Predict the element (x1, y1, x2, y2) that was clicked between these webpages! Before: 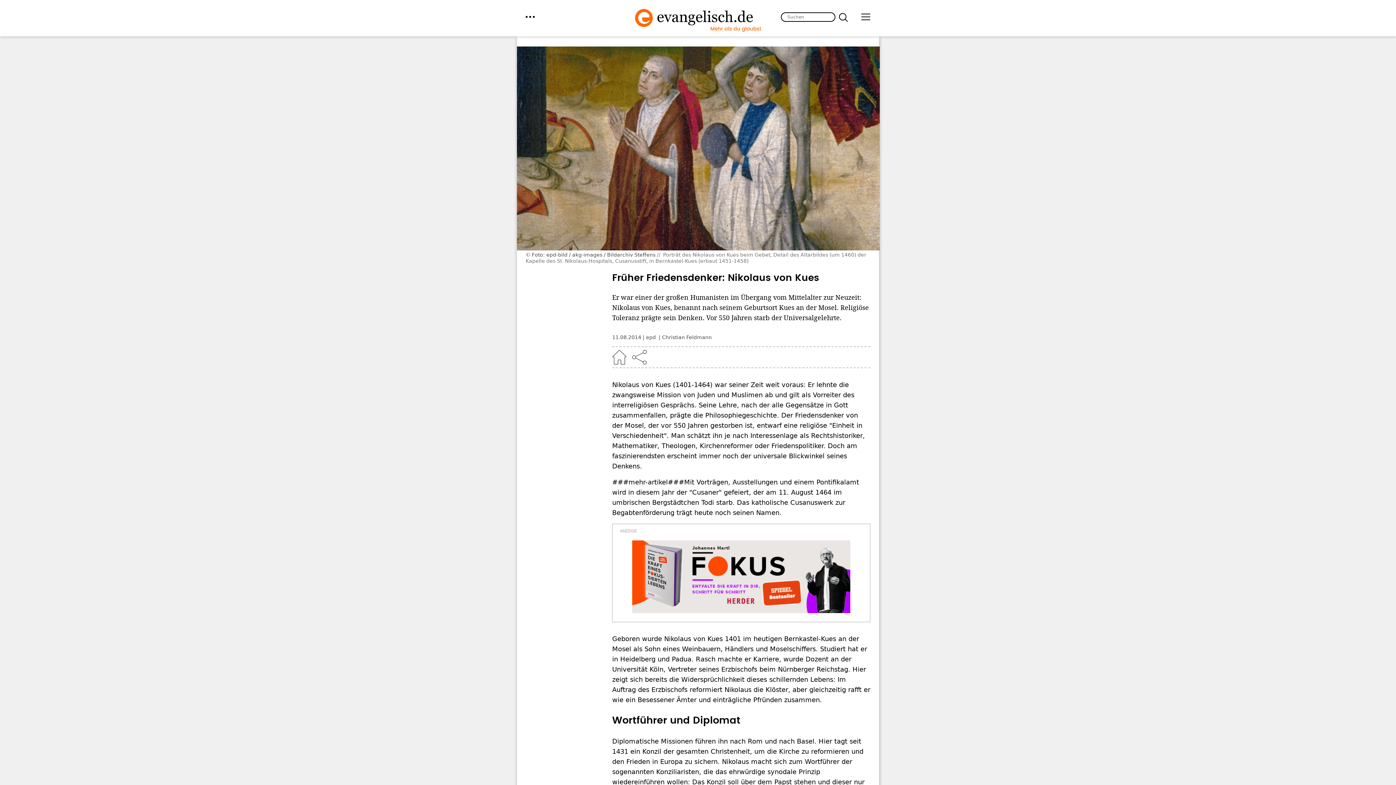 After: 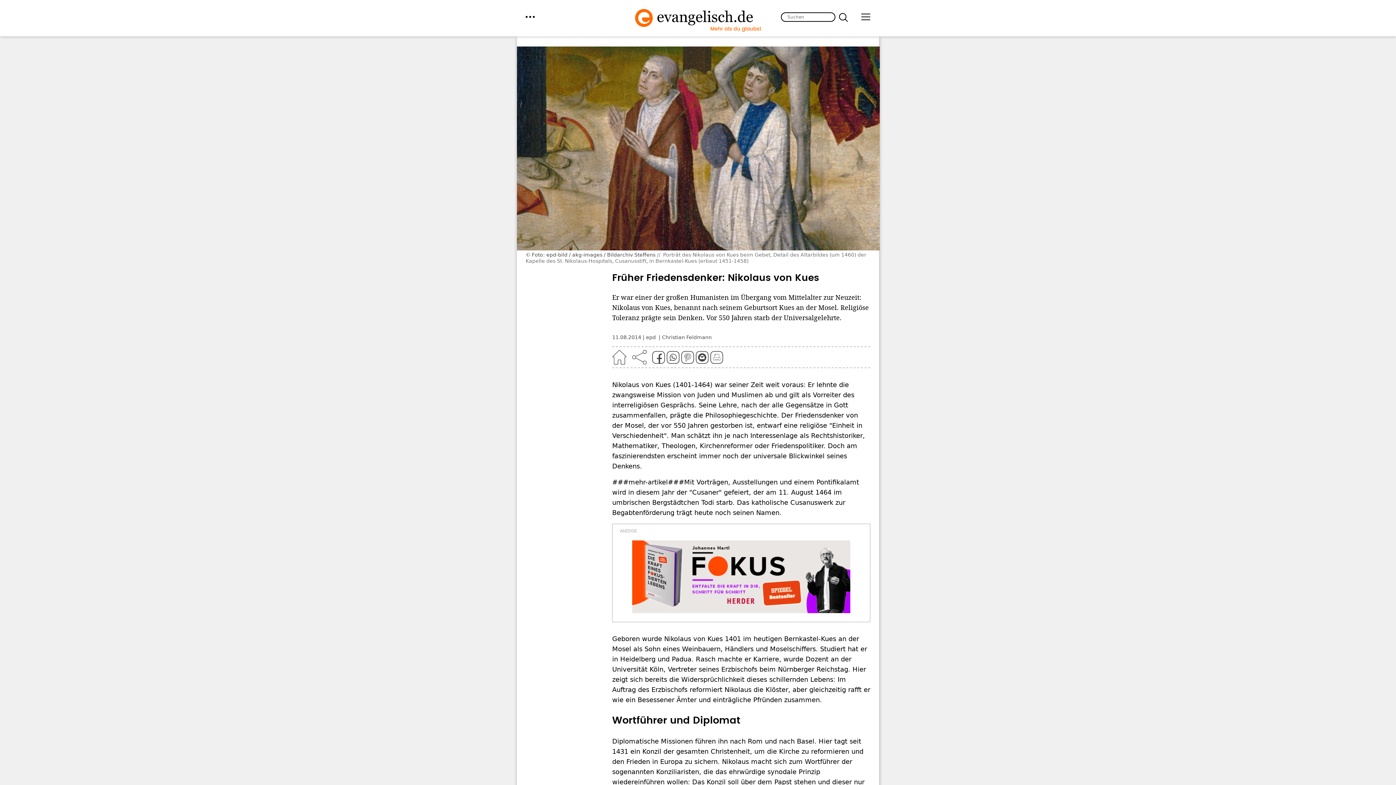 Action: bbox: (632, 350, 646, 364)